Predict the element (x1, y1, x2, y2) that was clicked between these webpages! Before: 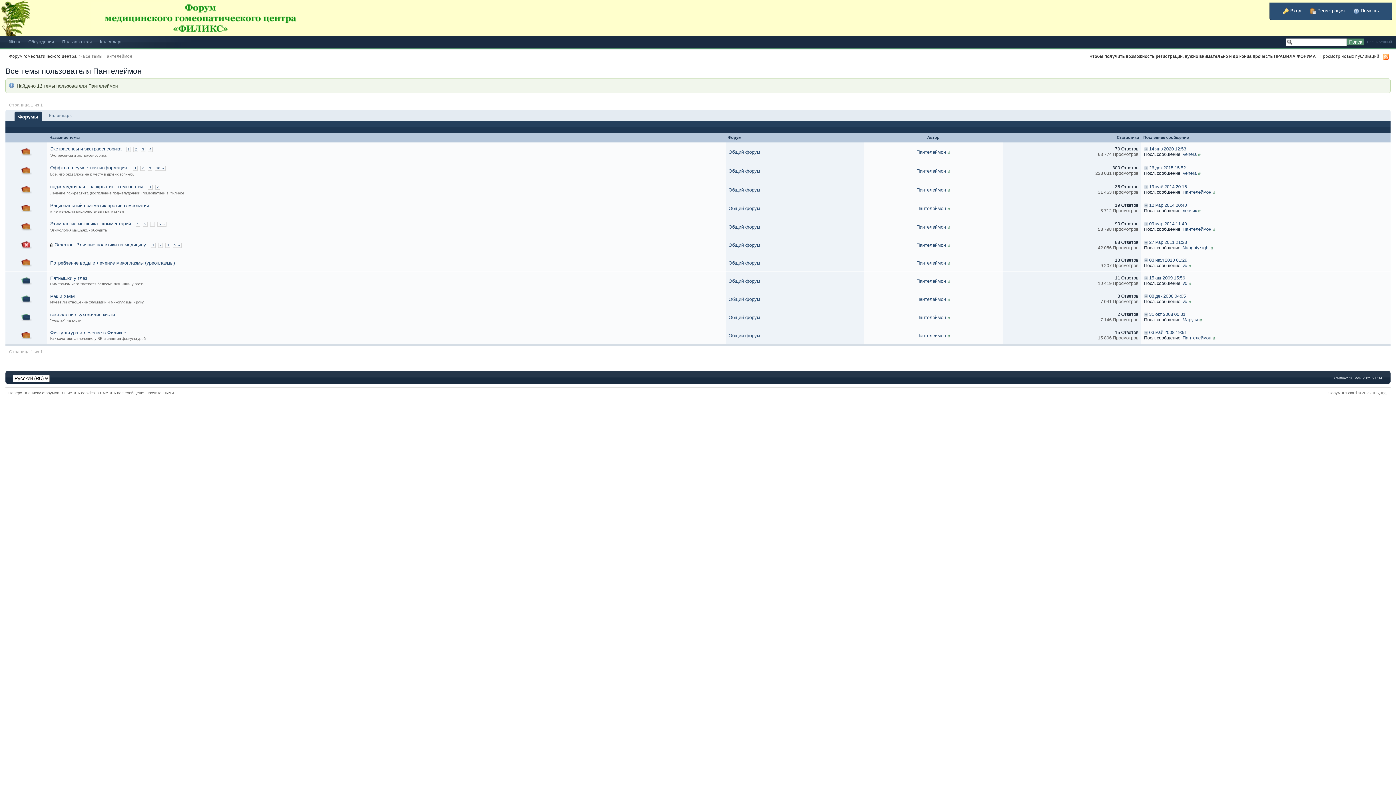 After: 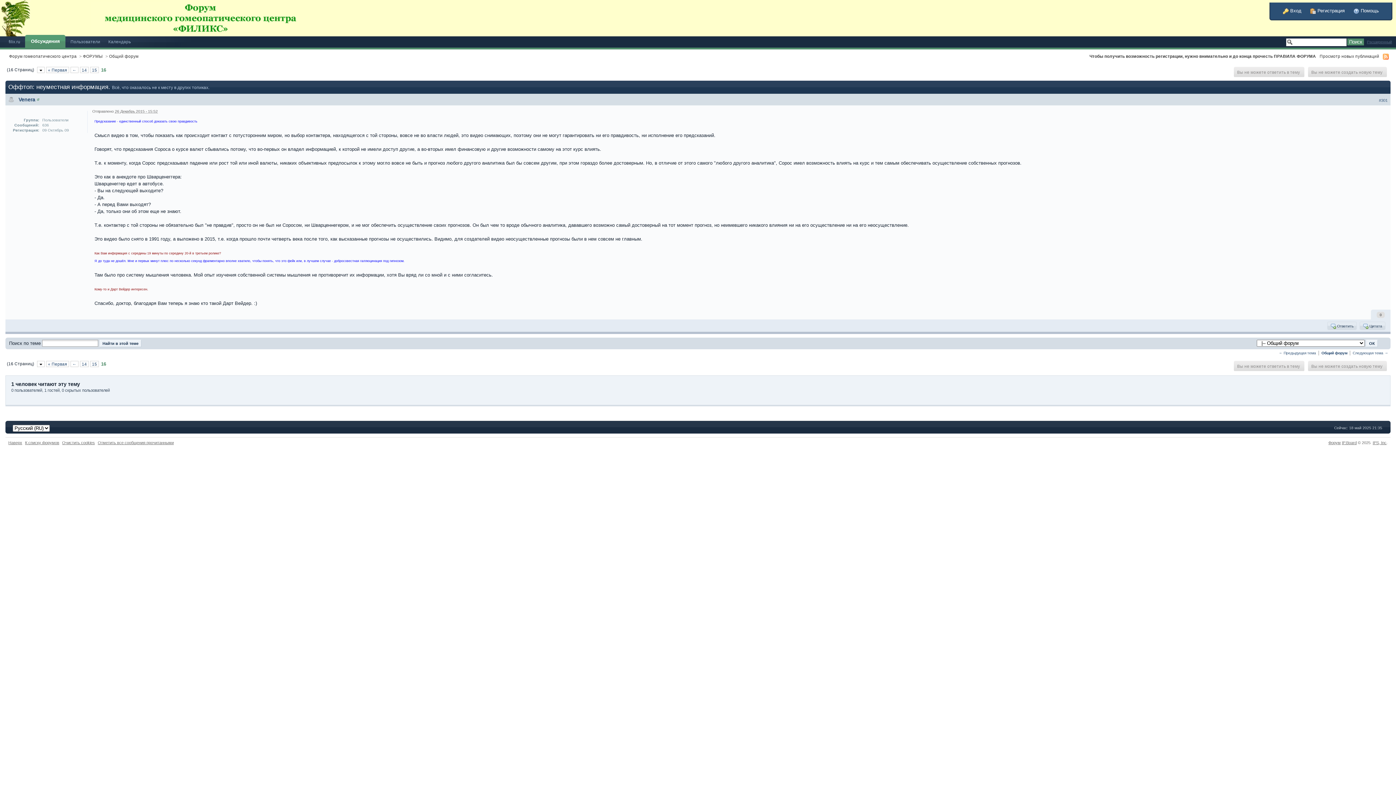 Action: label: 16 → bbox: (154, 165, 165, 170)